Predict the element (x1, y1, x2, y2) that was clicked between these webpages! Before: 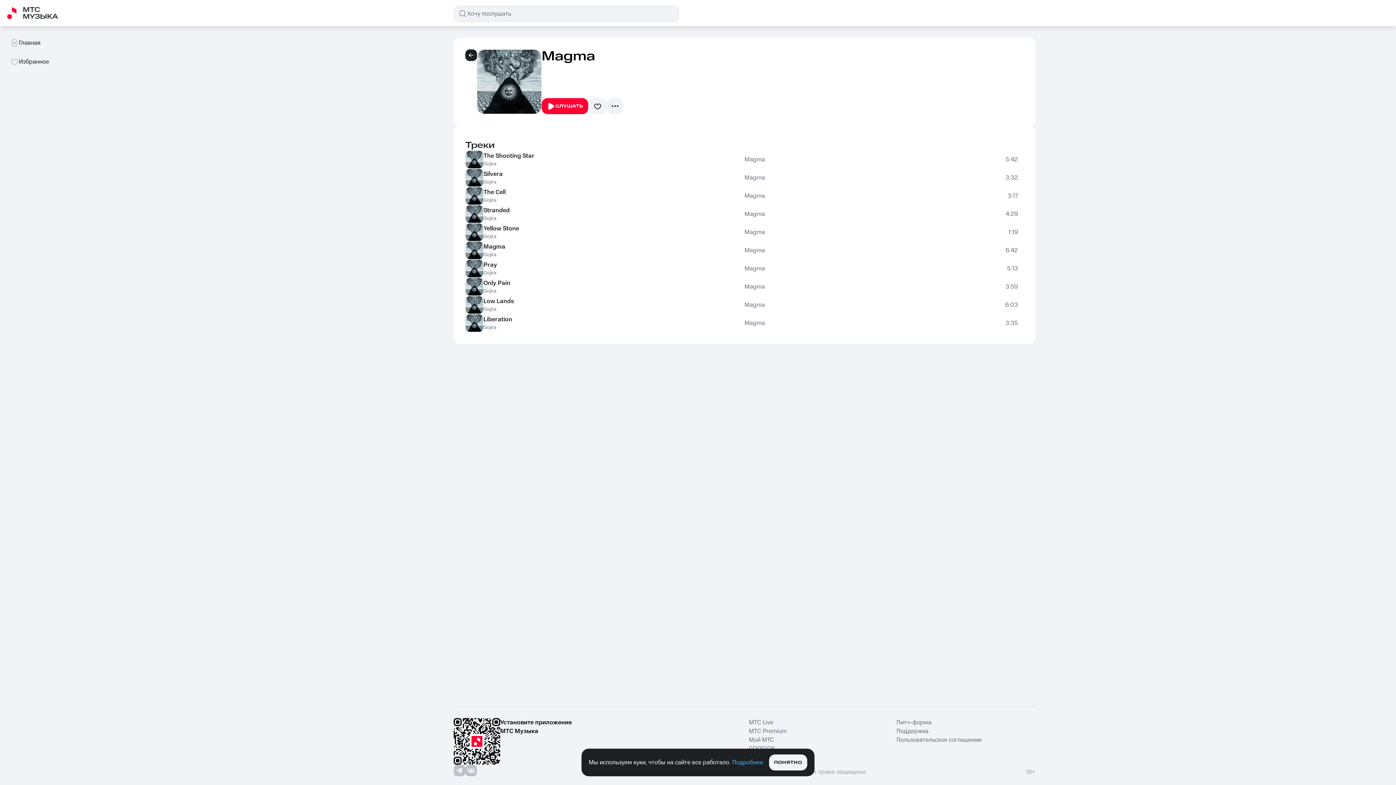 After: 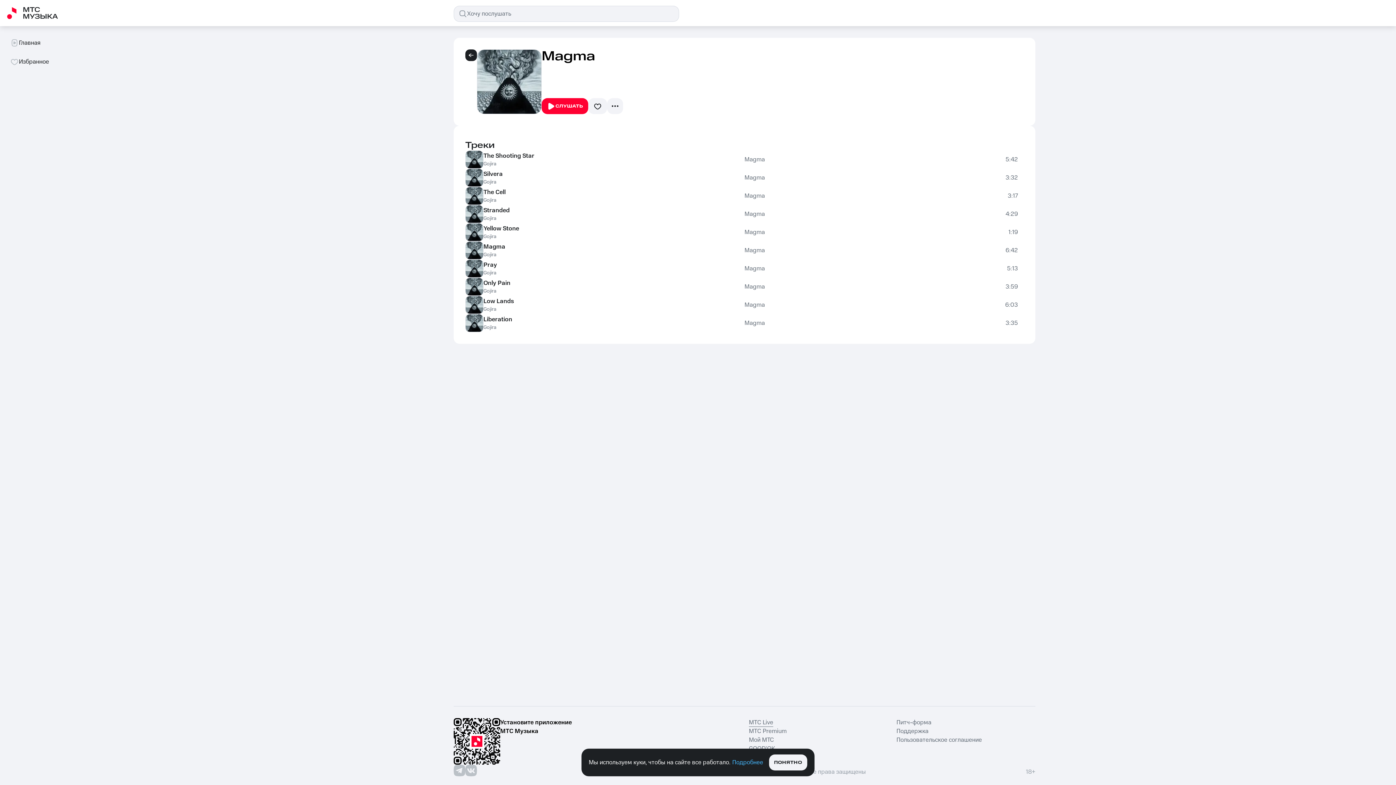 Action: bbox: (749, 718, 773, 727) label: MTС Live